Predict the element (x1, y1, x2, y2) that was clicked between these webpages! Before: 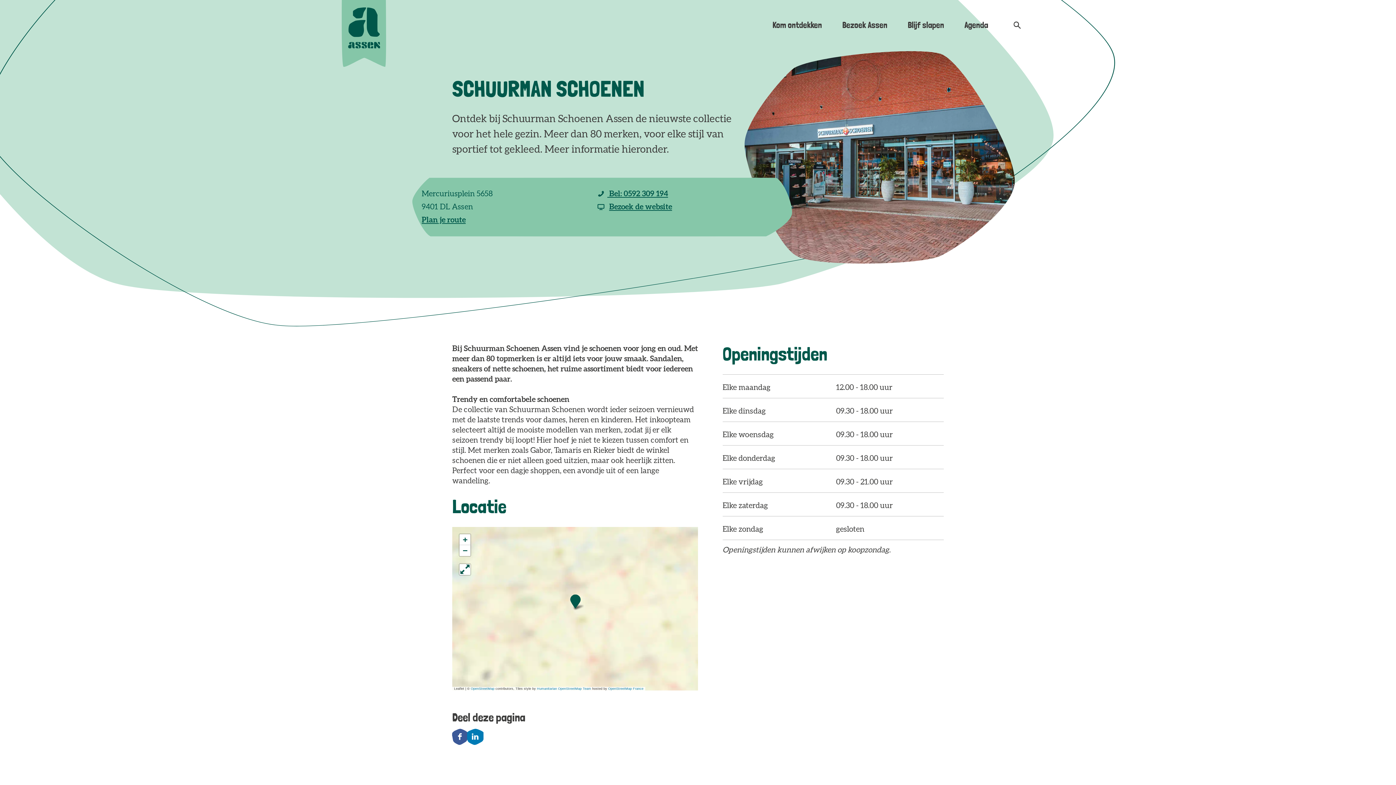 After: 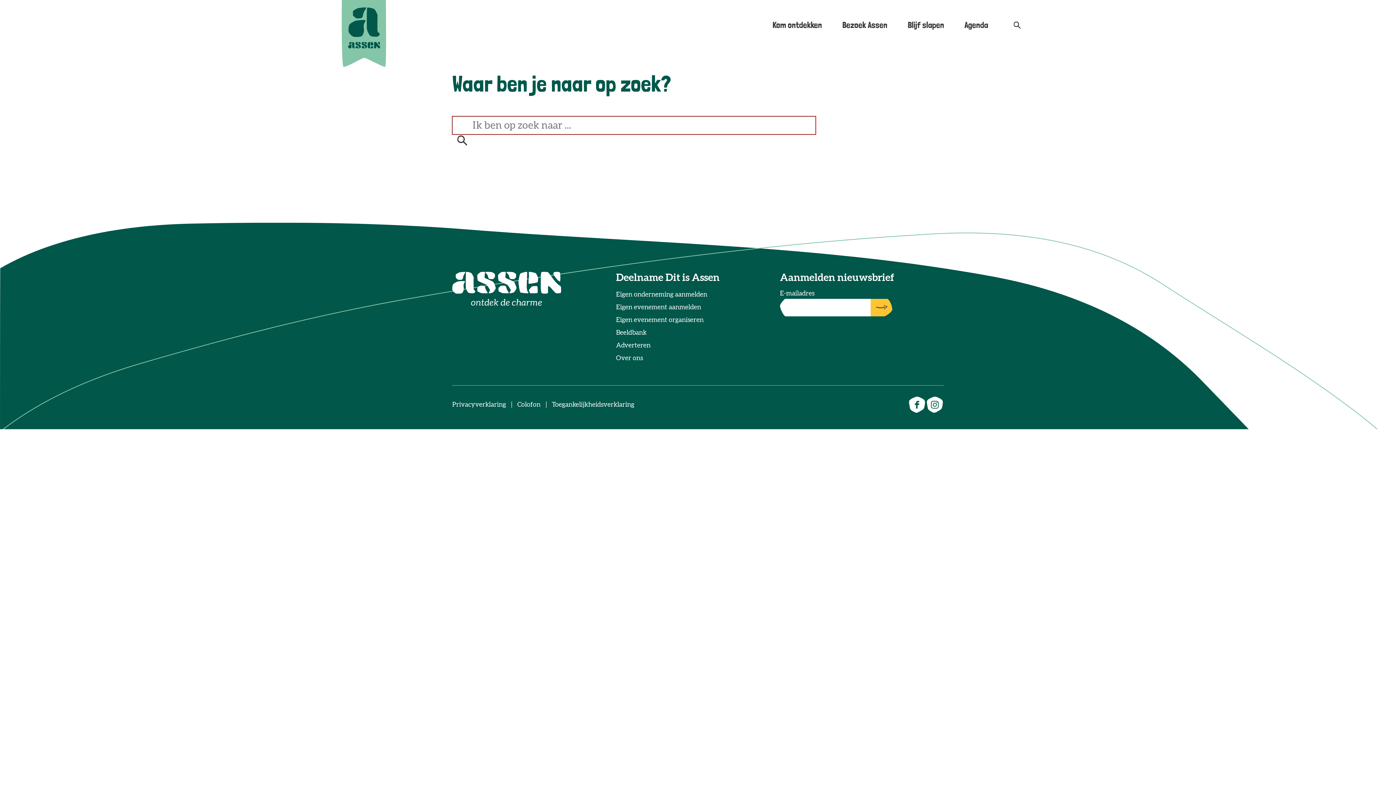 Action: label: Zoeken bbox: (1013, 20, 1021, 30)